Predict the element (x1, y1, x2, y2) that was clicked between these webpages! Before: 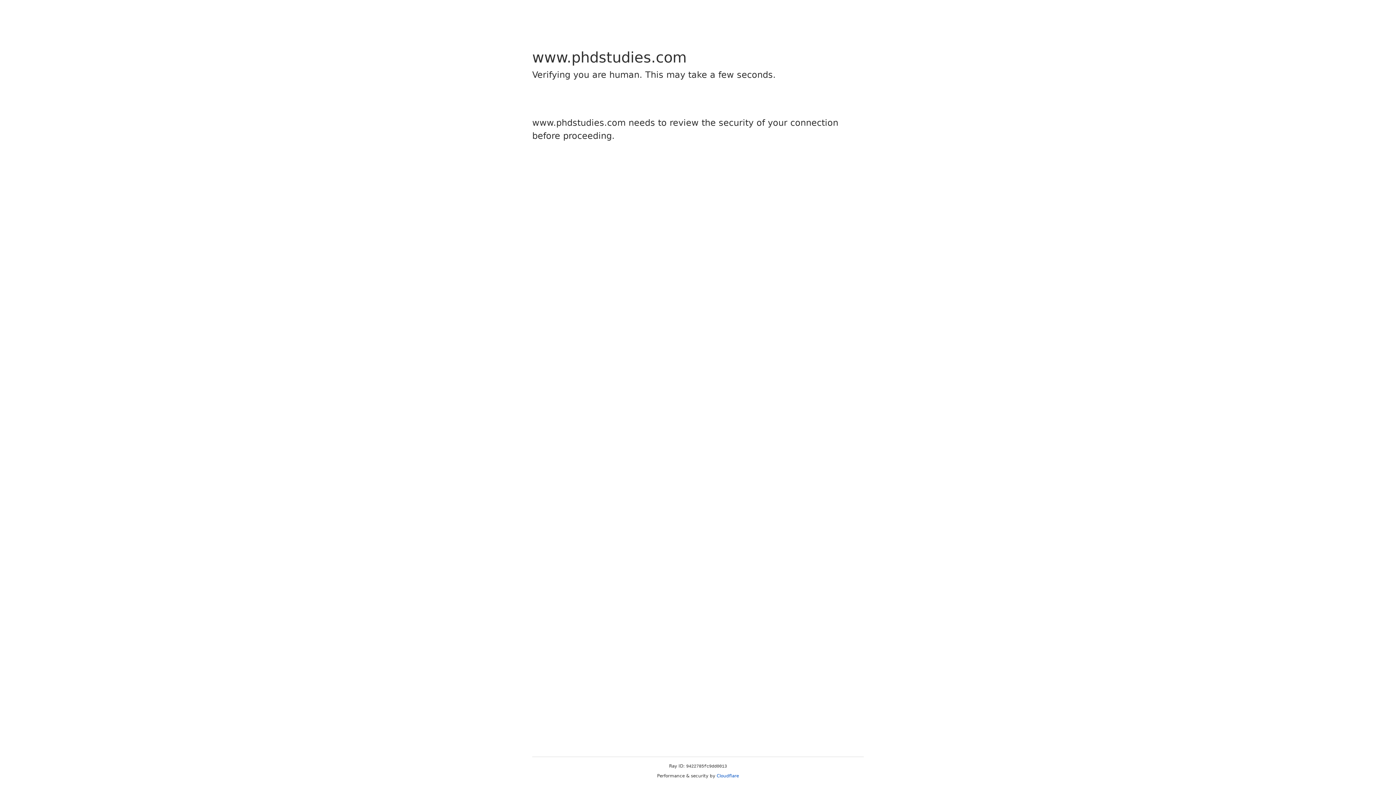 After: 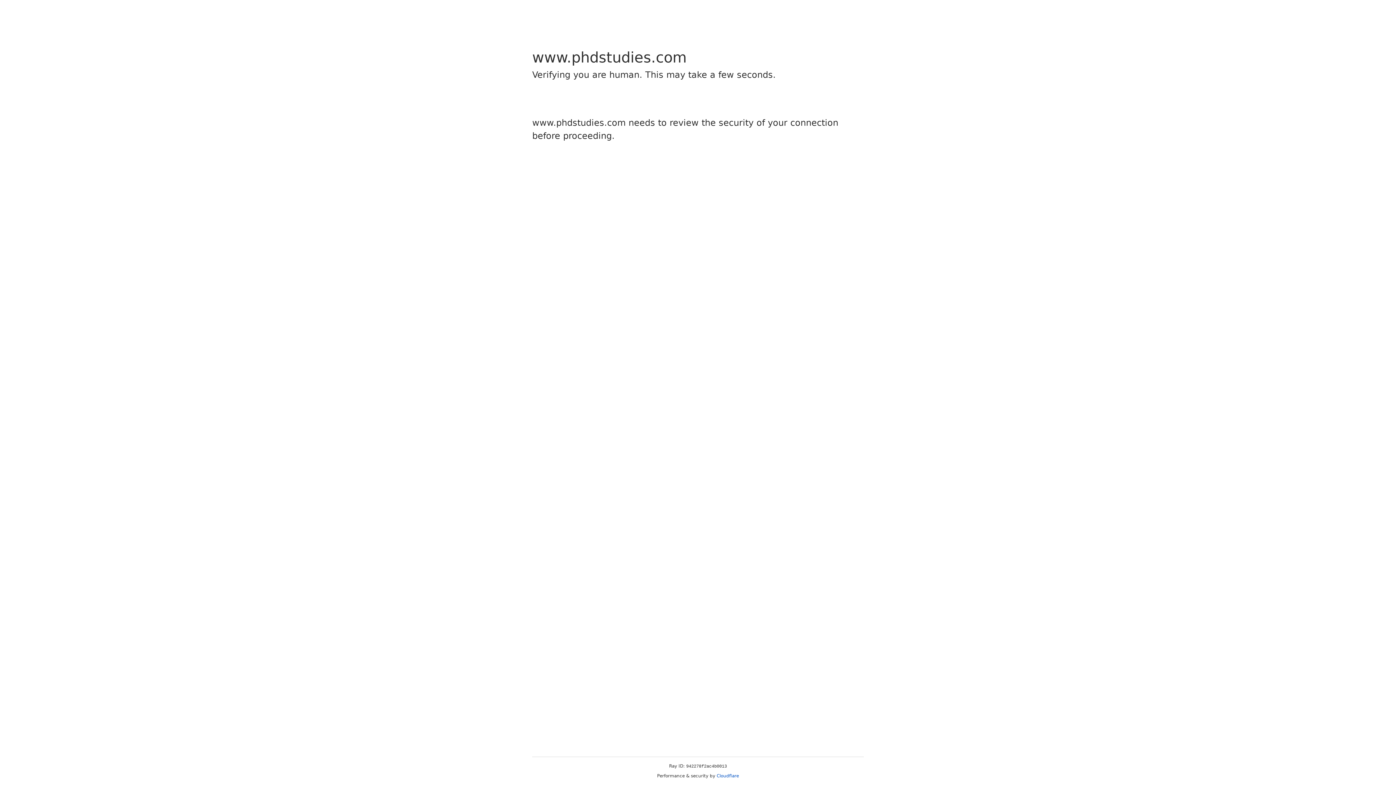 Action: label: Cloudflare bbox: (716, 773, 739, 778)